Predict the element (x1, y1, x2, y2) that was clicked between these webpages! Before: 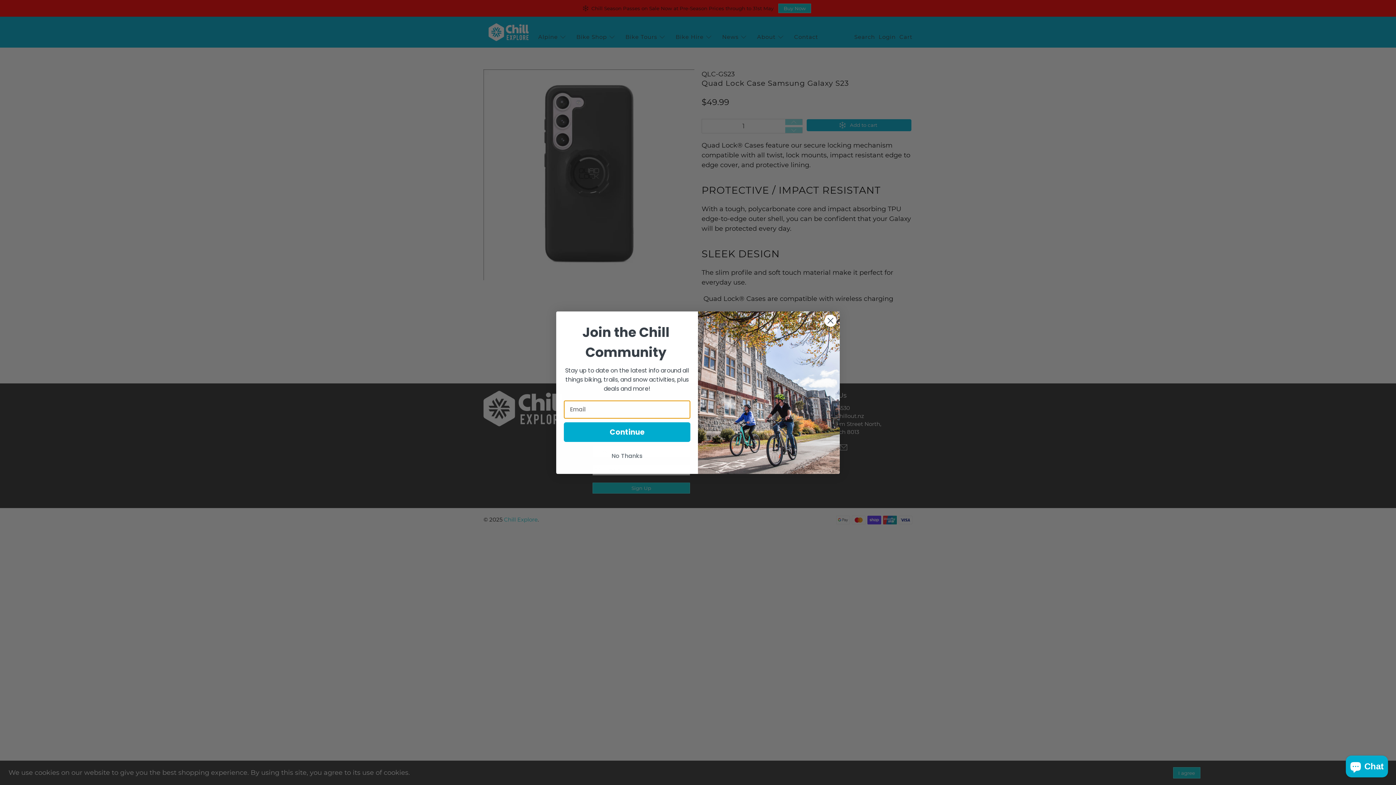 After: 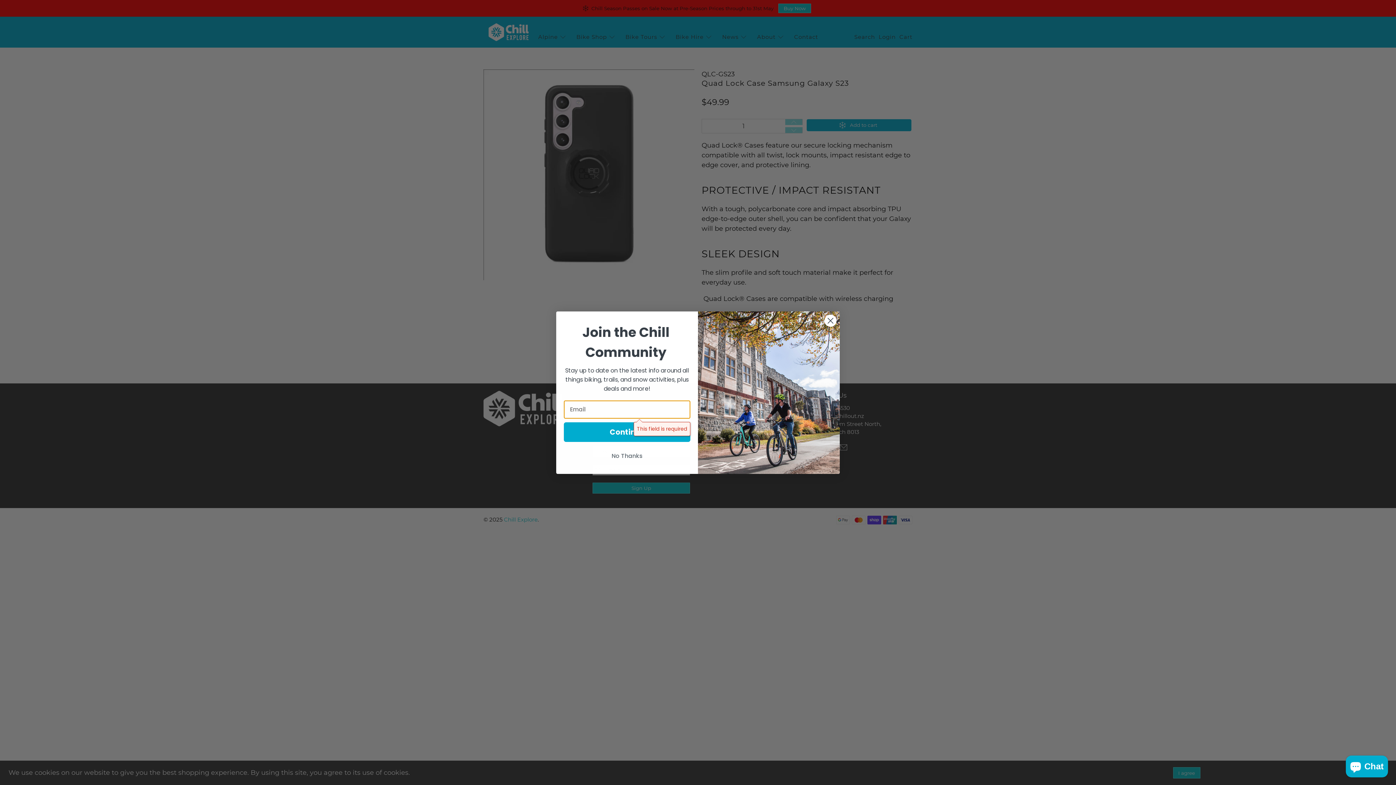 Action: bbox: (564, 422, 690, 442) label: Continue